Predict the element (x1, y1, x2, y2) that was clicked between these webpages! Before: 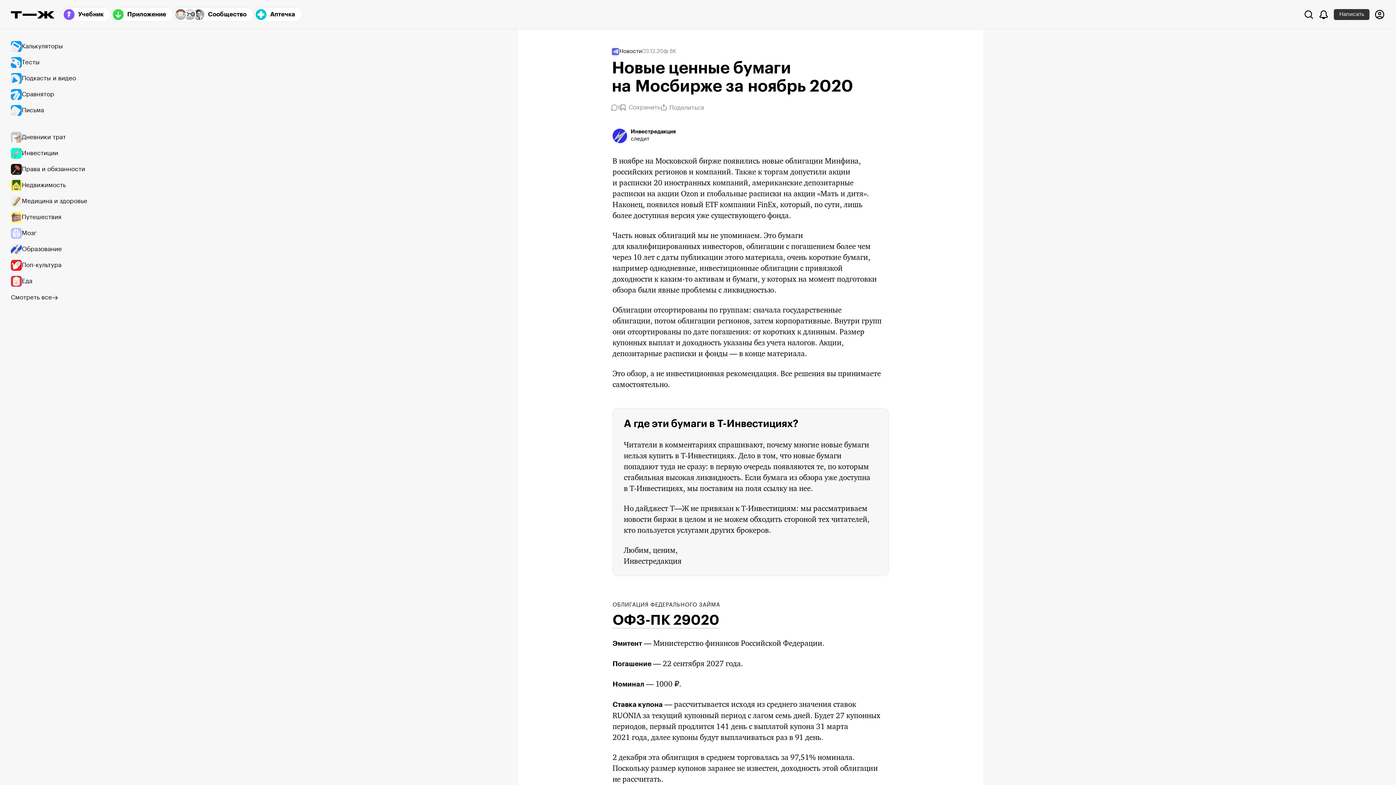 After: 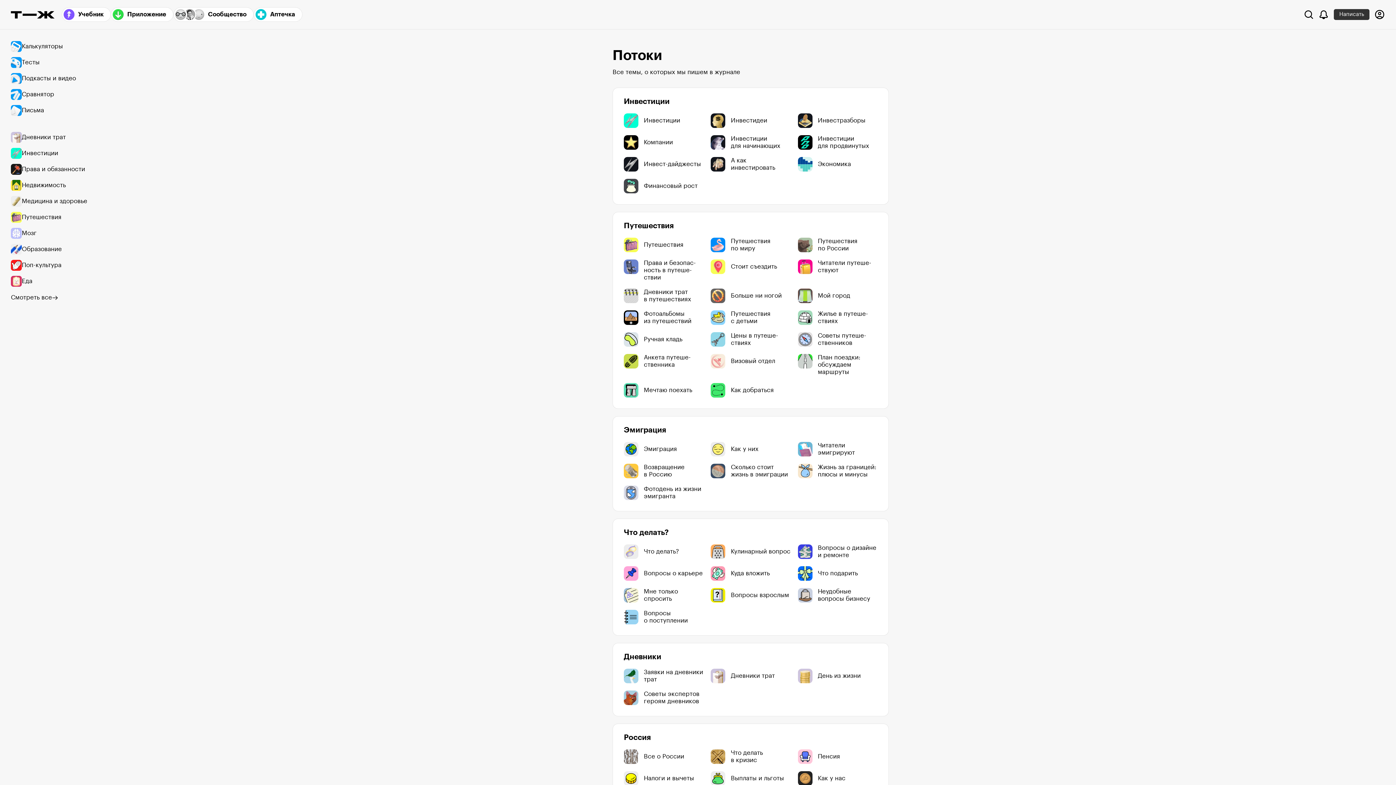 Action: bbox: (10, 294, 58, 301) label: Смотреть все